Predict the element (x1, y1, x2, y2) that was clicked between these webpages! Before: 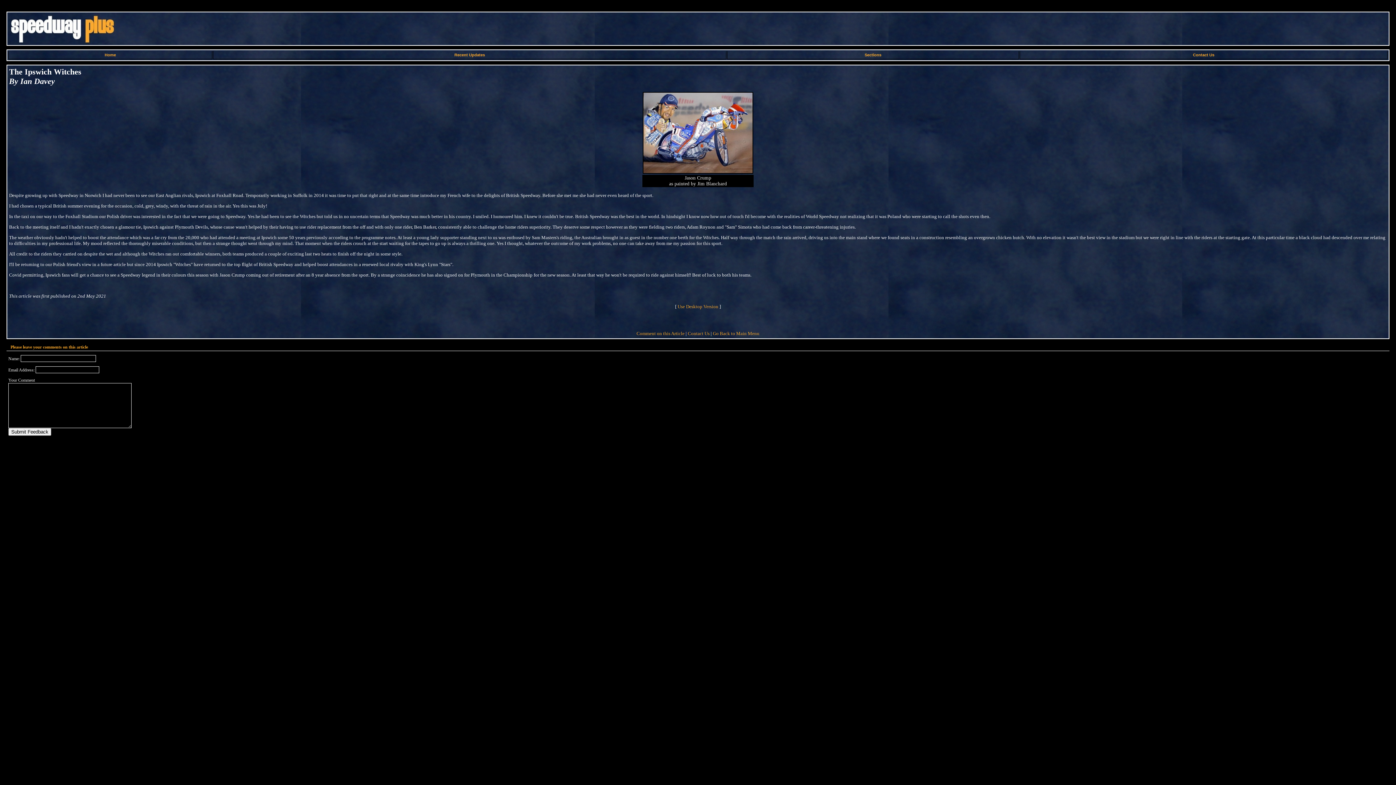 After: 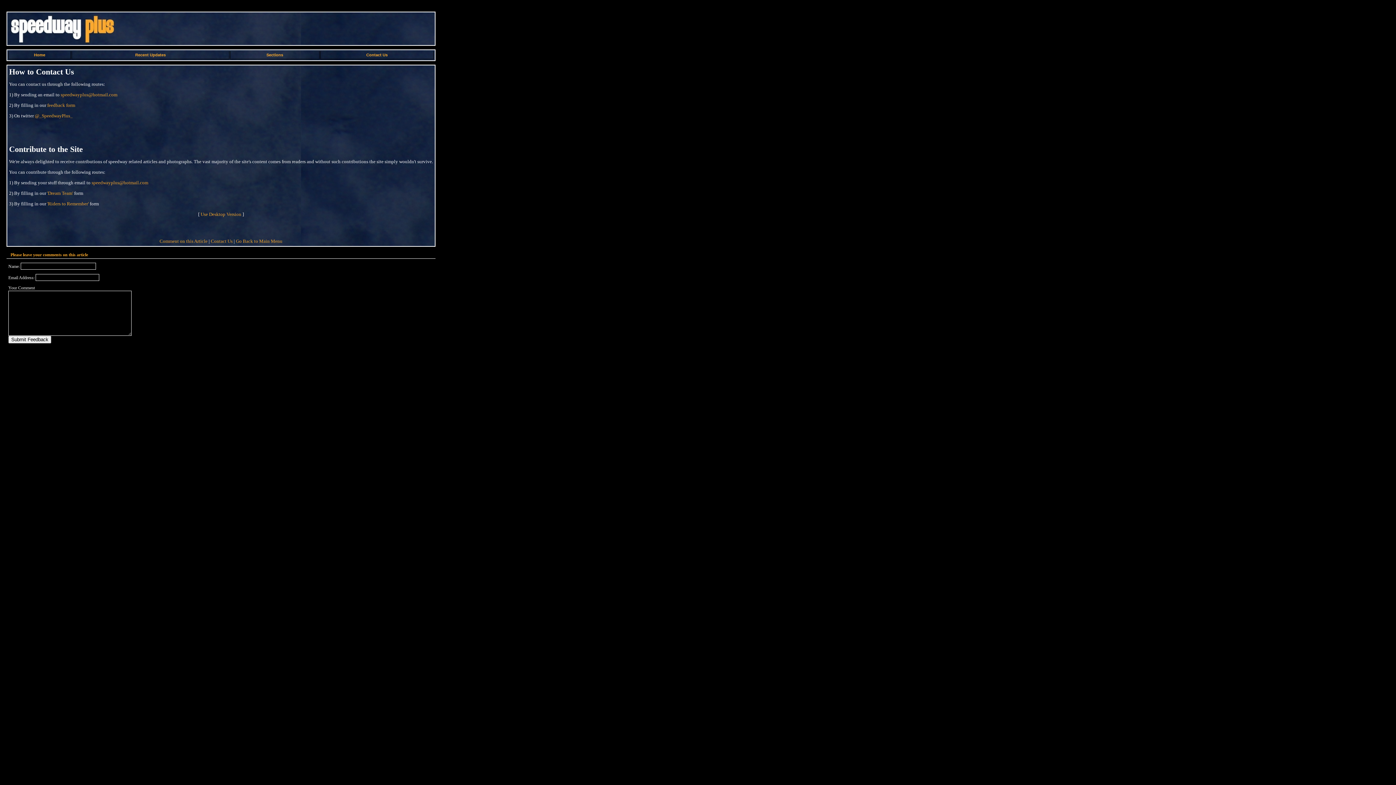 Action: label: Contact Us bbox: (1193, 52, 1214, 57)